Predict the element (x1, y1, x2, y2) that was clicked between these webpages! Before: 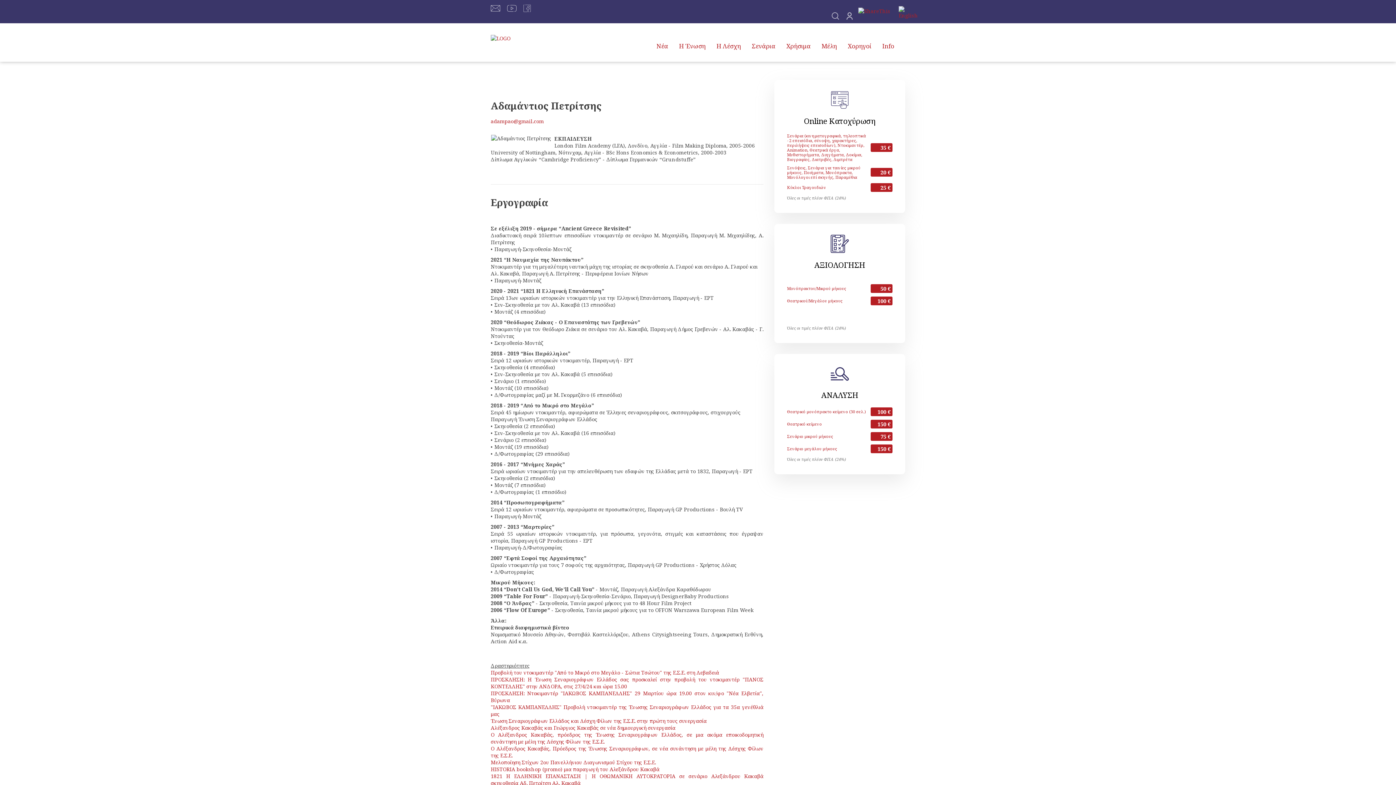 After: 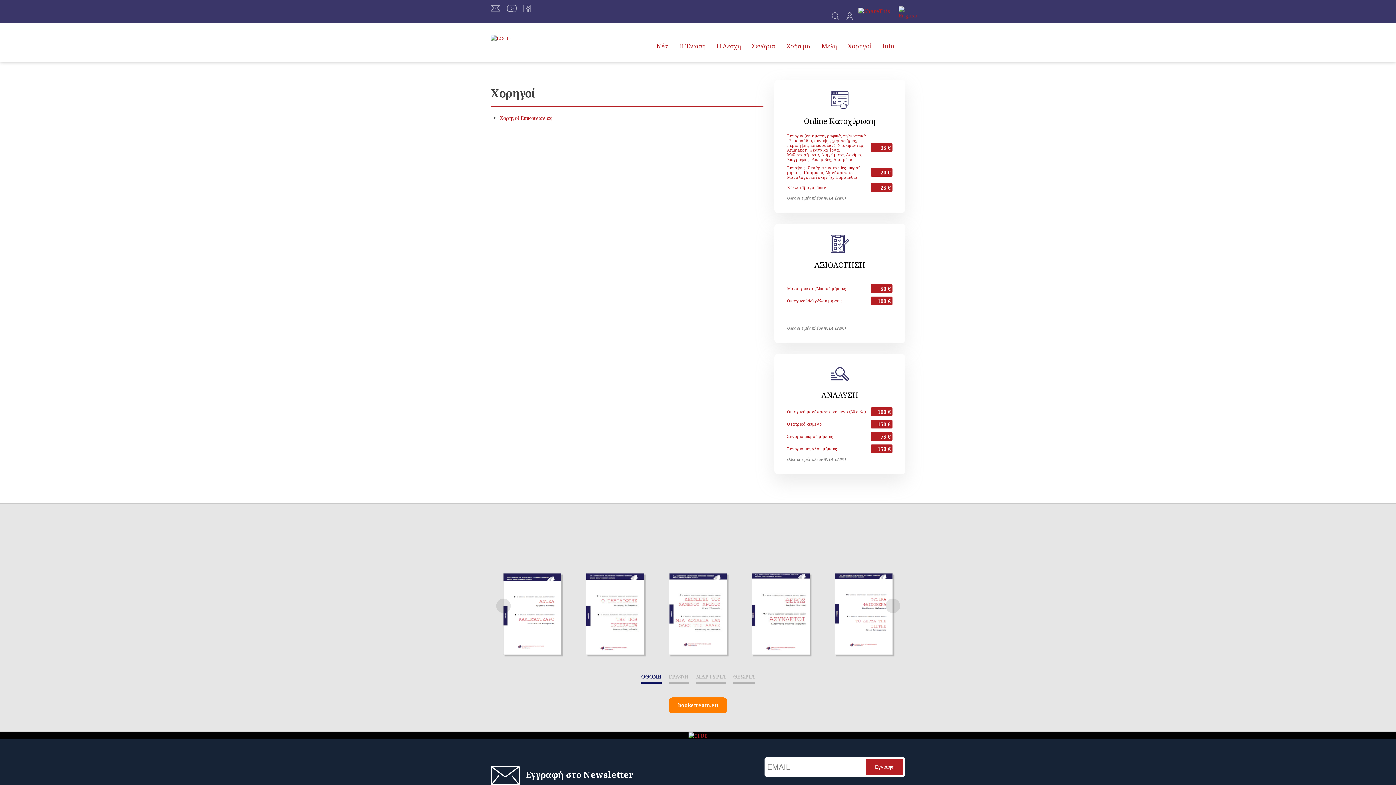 Action: bbox: (848, 37, 882, 51) label: Χορηγοί